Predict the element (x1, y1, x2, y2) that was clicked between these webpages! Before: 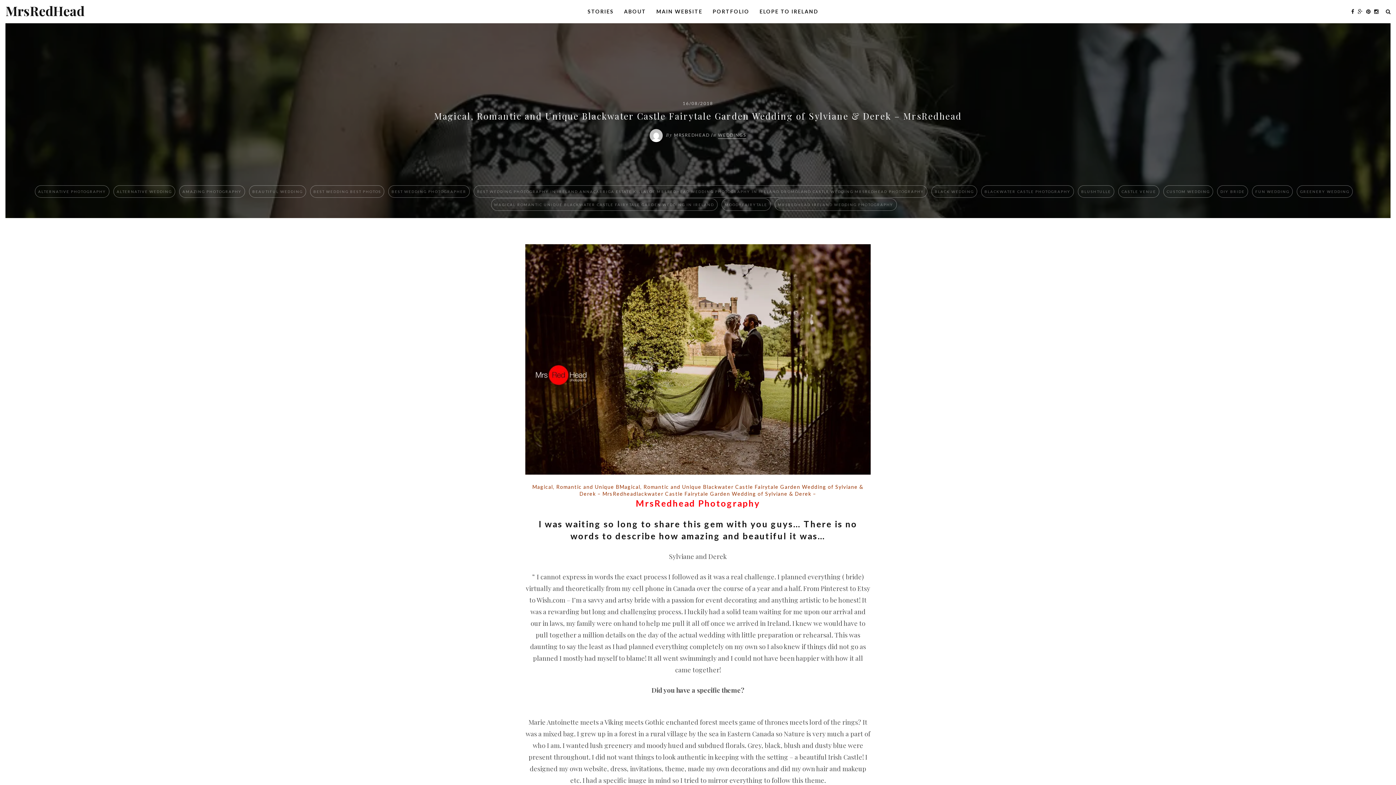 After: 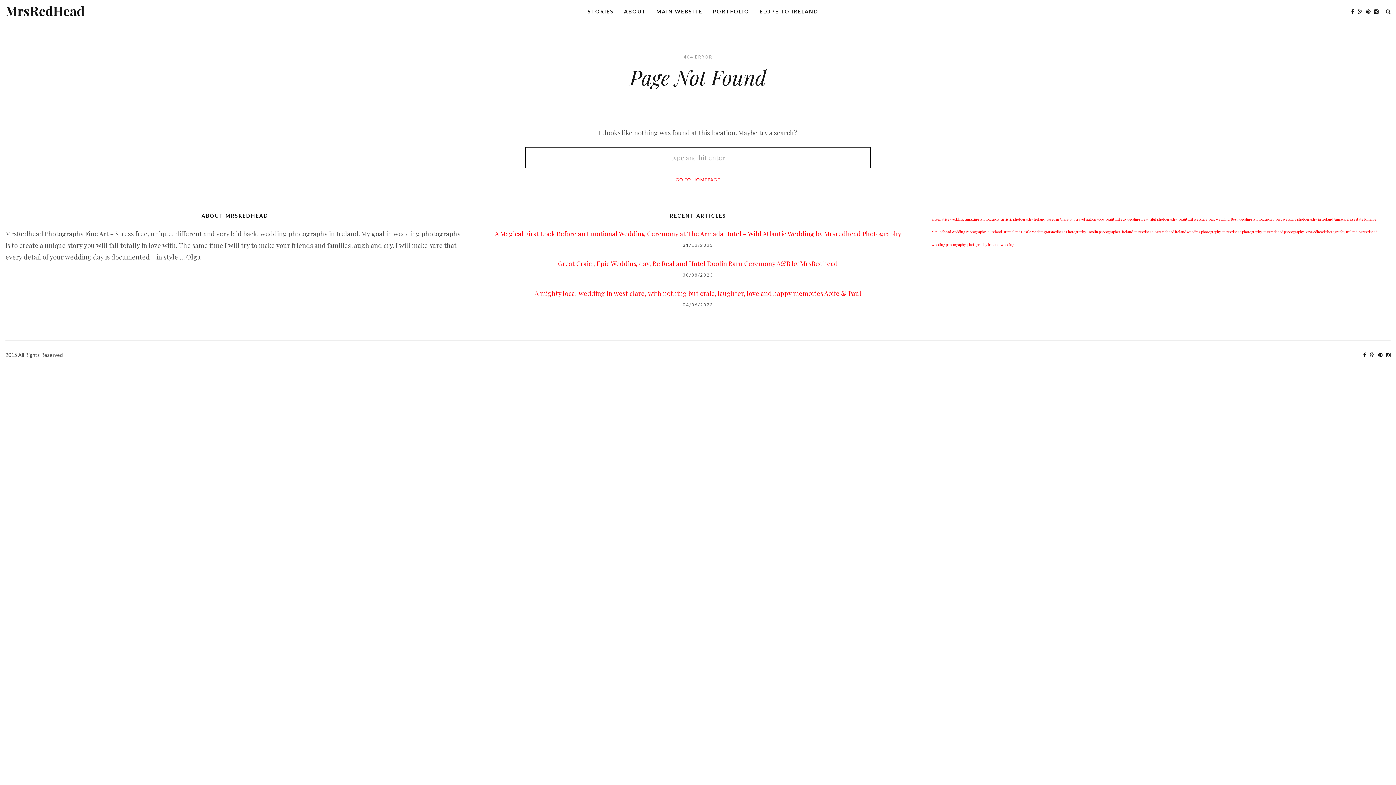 Action: label: BEST W​EDDING PHOTOGRAPHY ​IN IRELAND​ ​ANNACARRIGA ESTATE KILLALOE ​MRSREDHEAD WEDDING PHOTOGRAPHY IN IRELAND DROMOLAND CASTLE WEDDING MRSREDHEAD PHOTOGRAPHY bbox: (473, 185, 927, 197)